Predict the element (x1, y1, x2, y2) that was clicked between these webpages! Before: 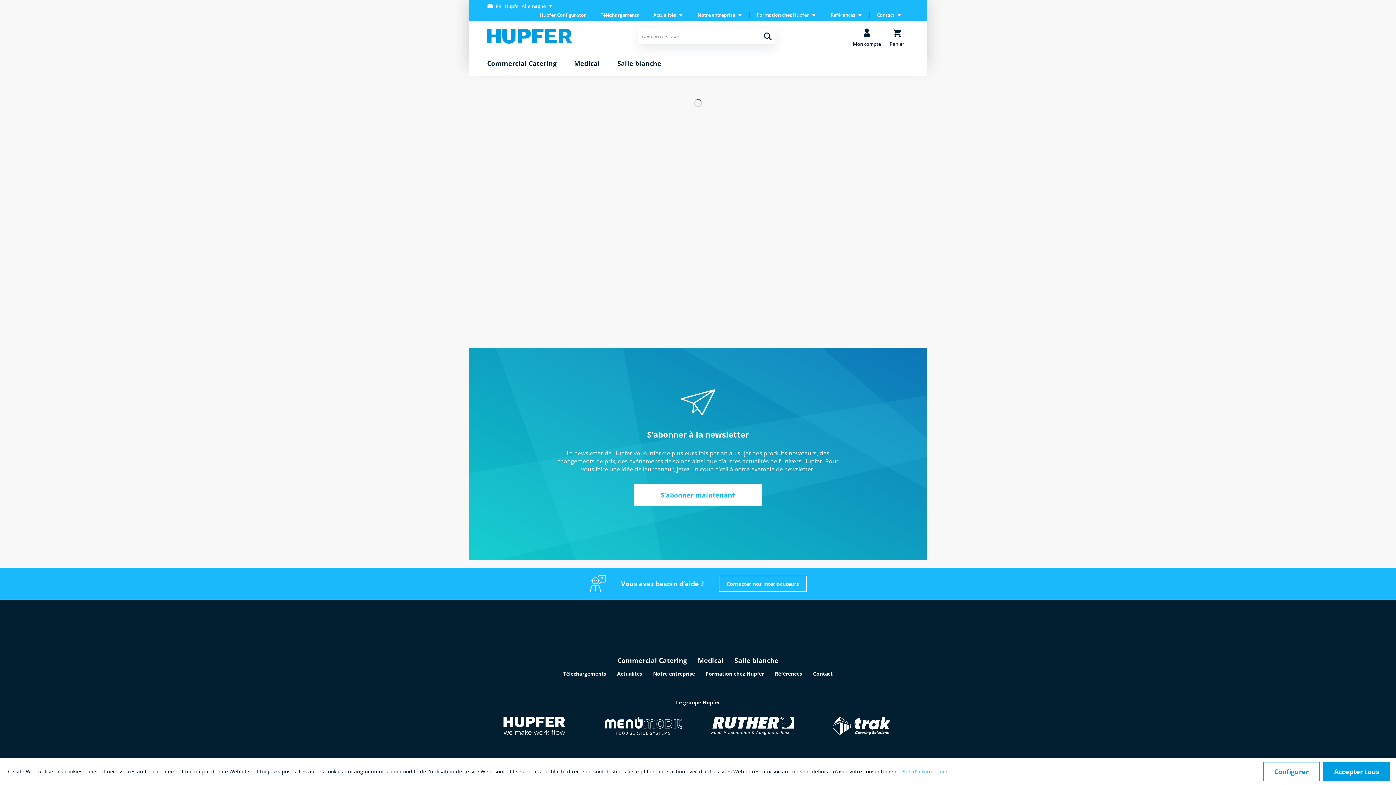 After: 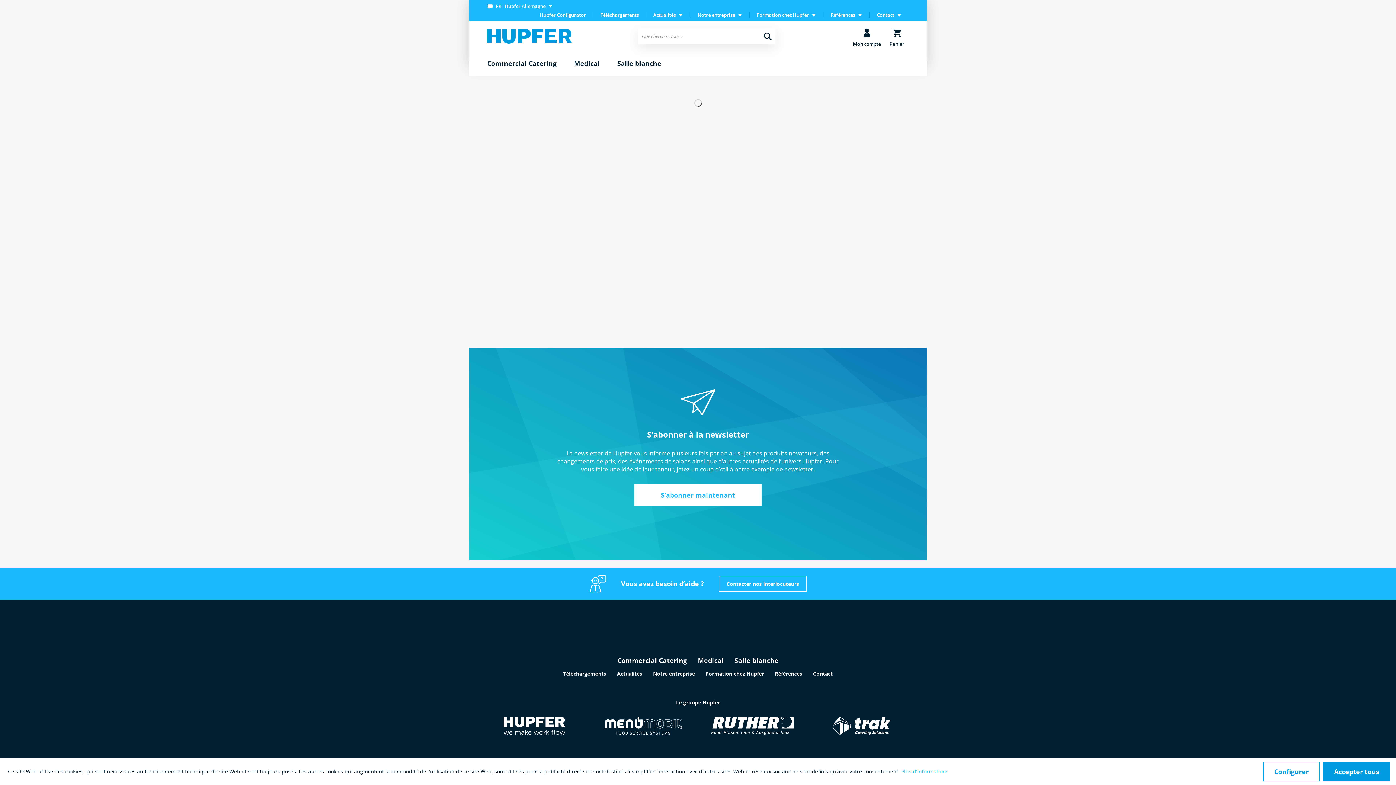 Action: label: Contacter nos interlocuteurs bbox: (718, 576, 807, 592)